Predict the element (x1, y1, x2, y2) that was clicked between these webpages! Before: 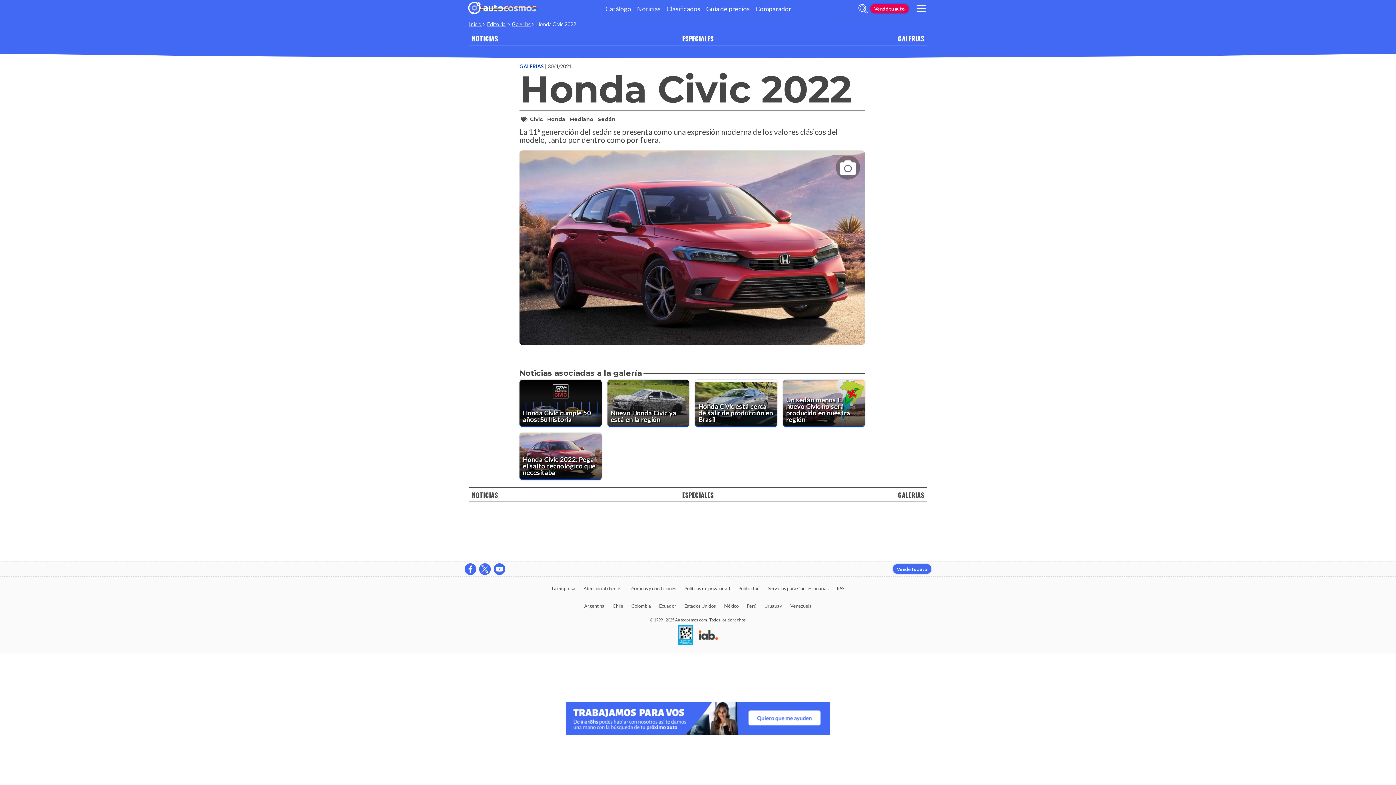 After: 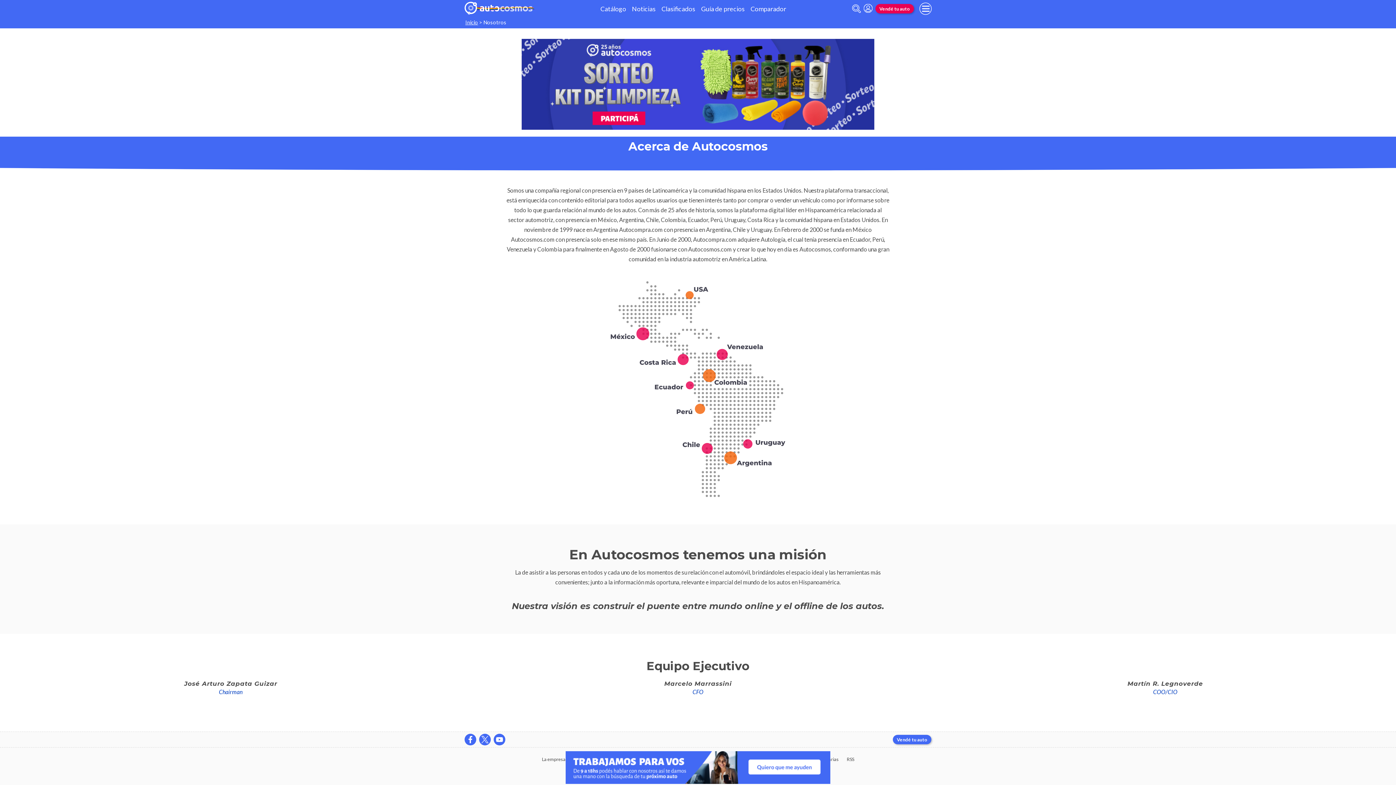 Action: bbox: (547, 580, 579, 597) label: La empresa